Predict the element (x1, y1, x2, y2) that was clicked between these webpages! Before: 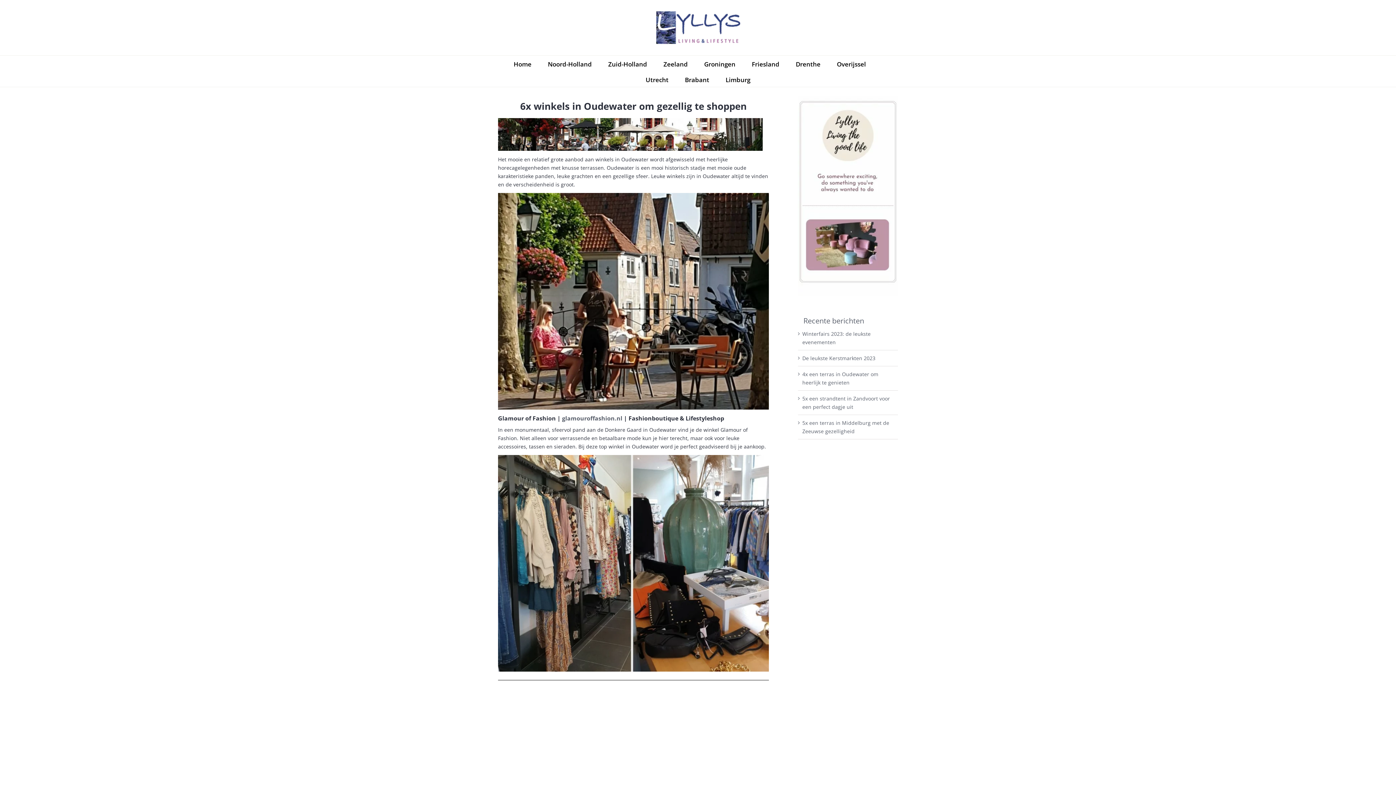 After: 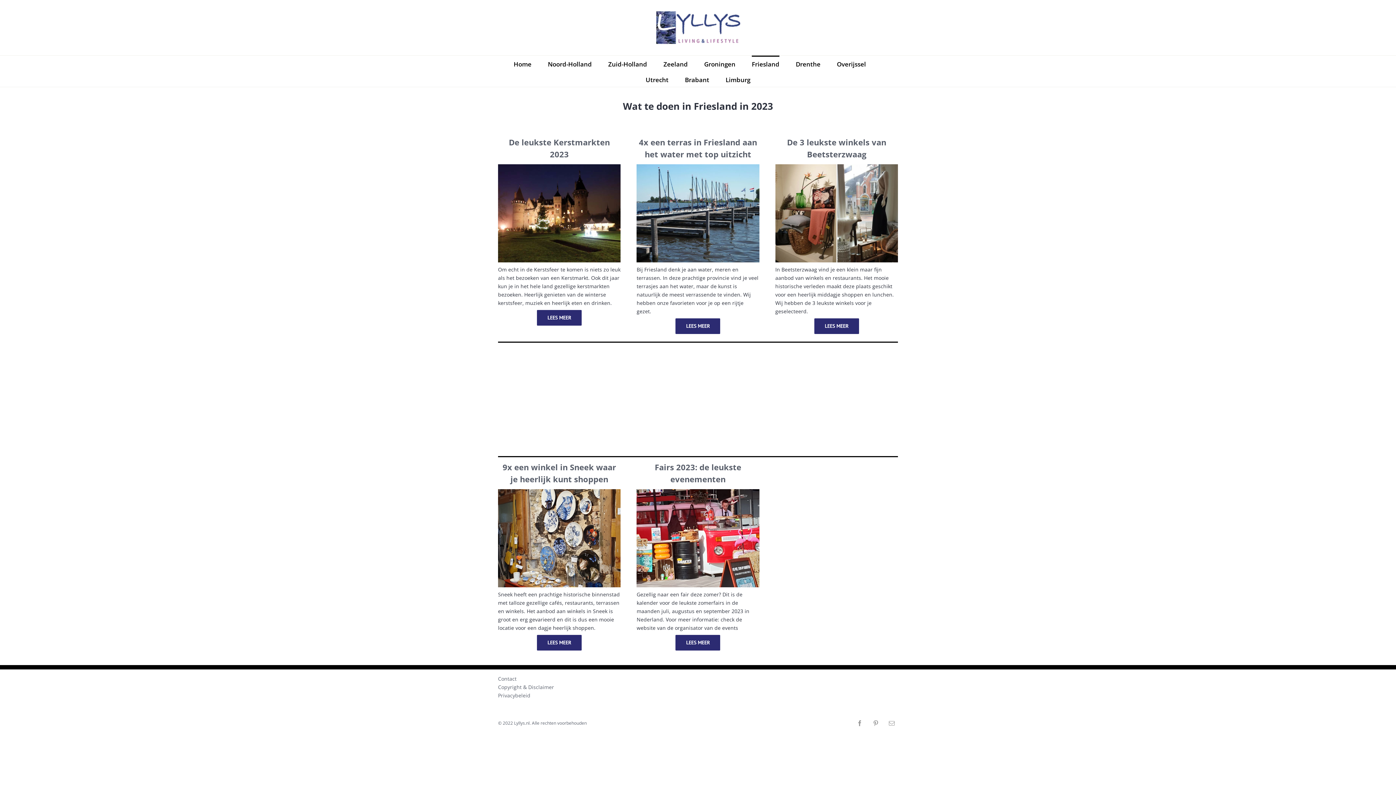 Action: label: Friesland bbox: (752, 55, 779, 71)